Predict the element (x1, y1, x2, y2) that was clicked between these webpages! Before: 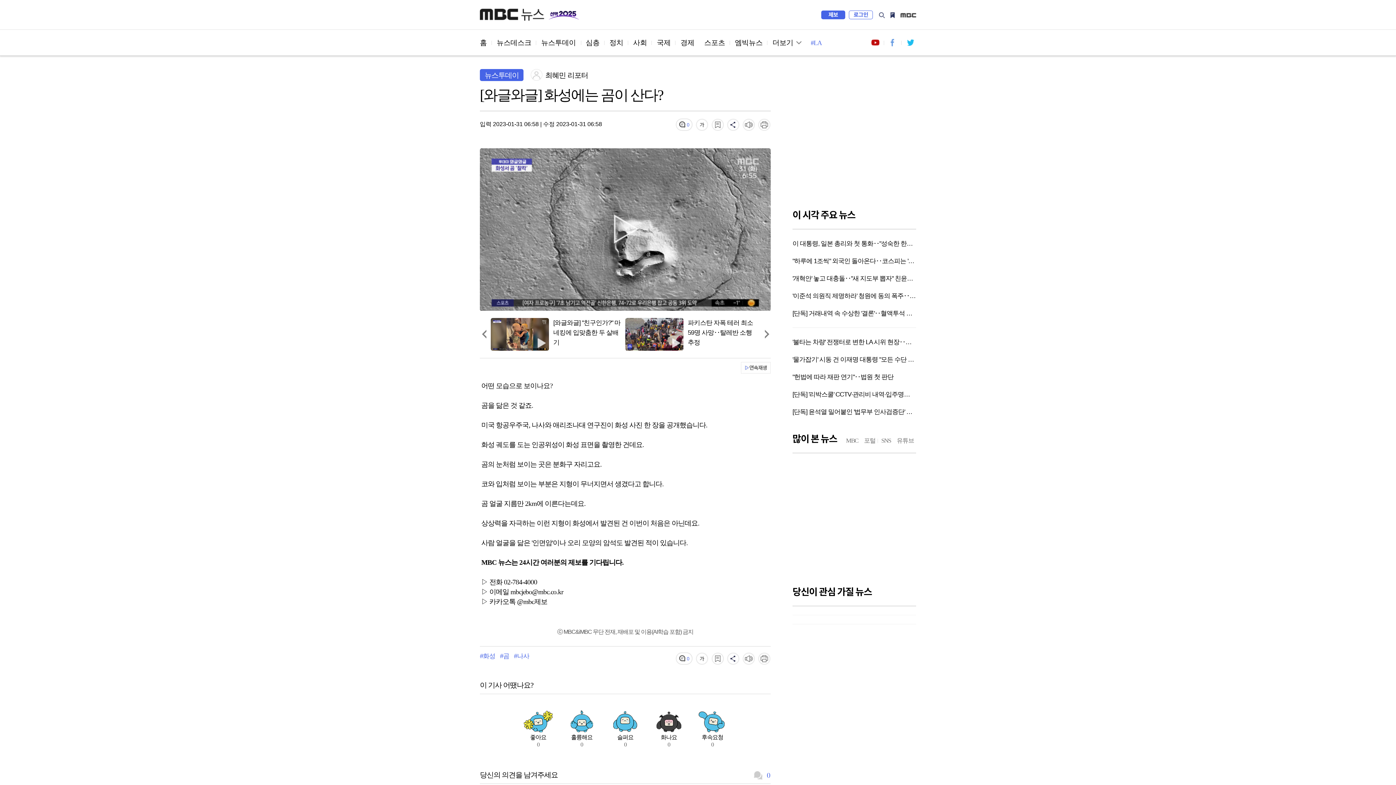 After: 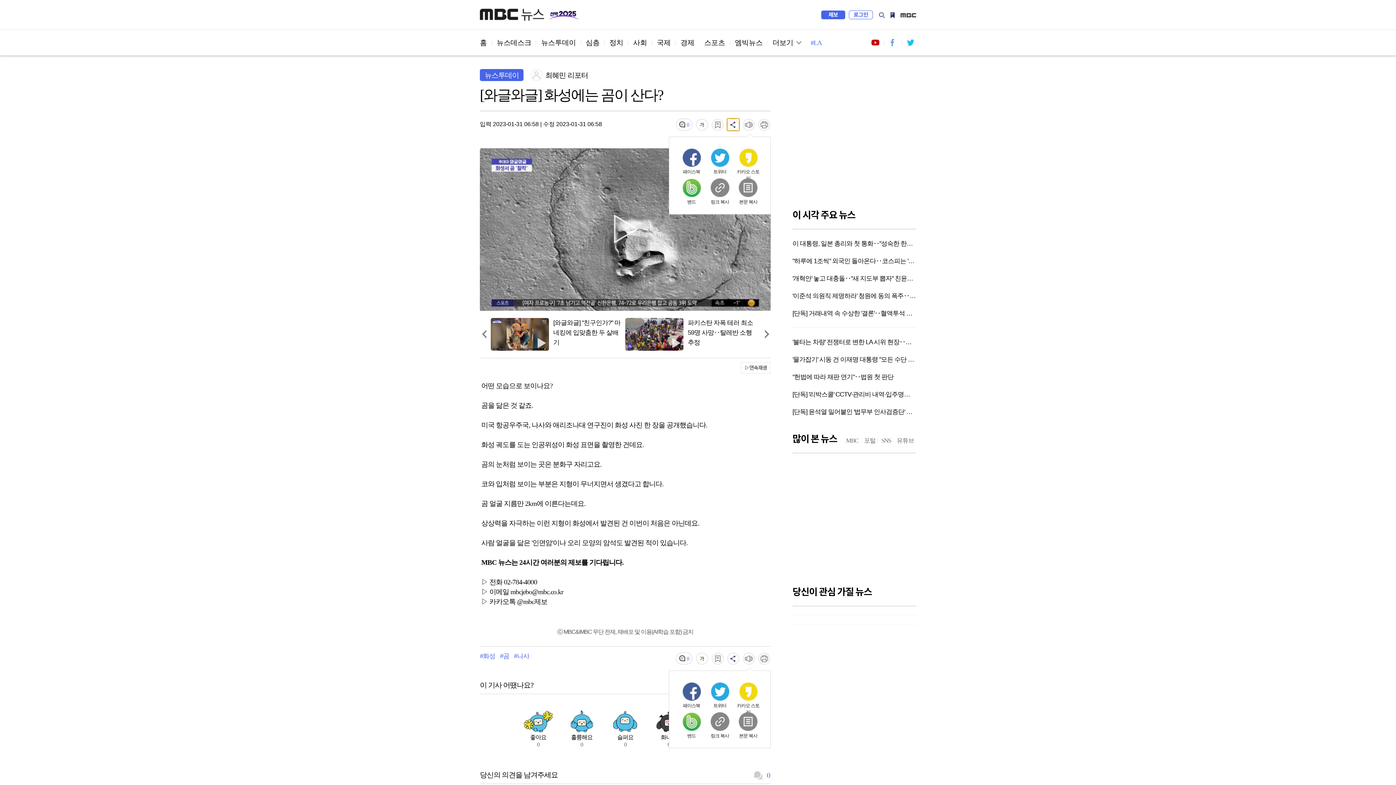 Action: bbox: (727, 118, 739, 130)